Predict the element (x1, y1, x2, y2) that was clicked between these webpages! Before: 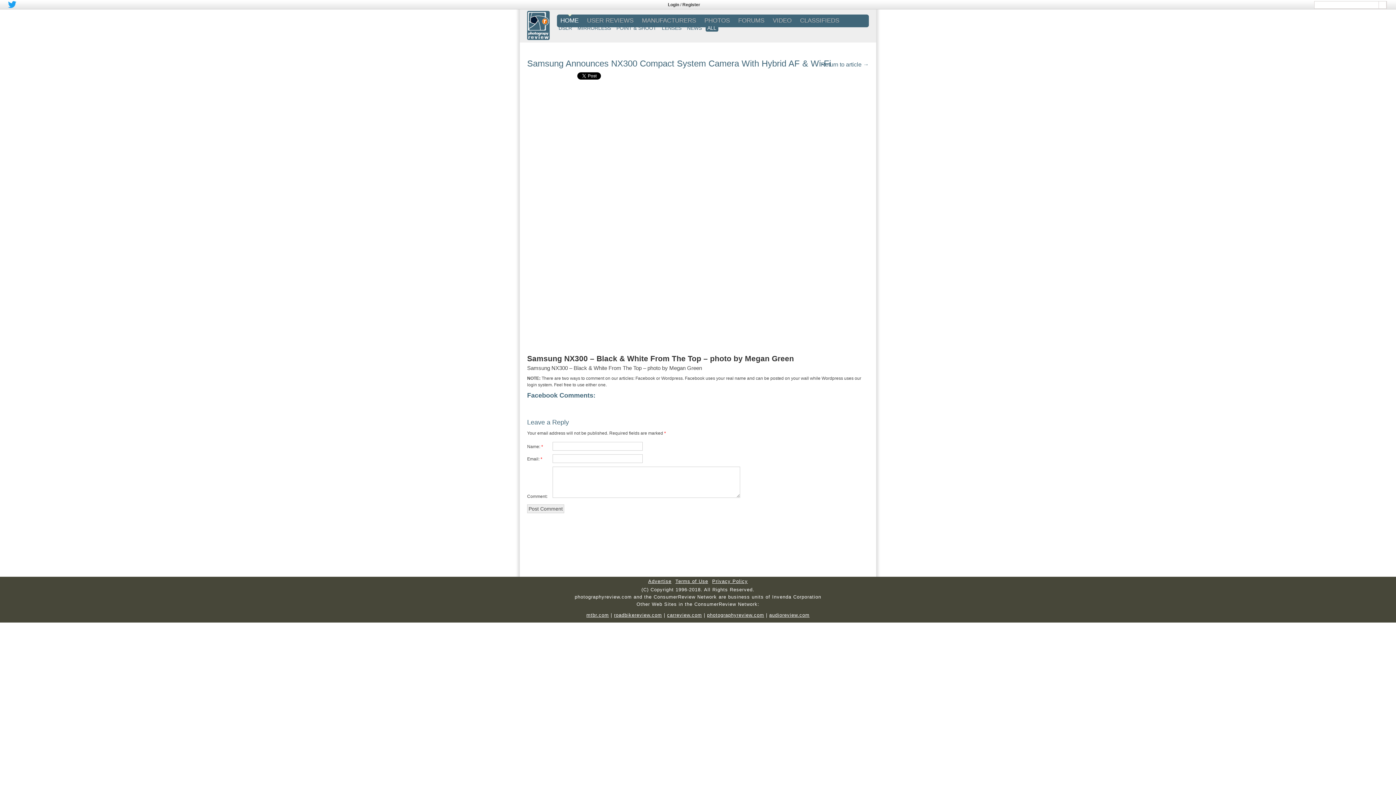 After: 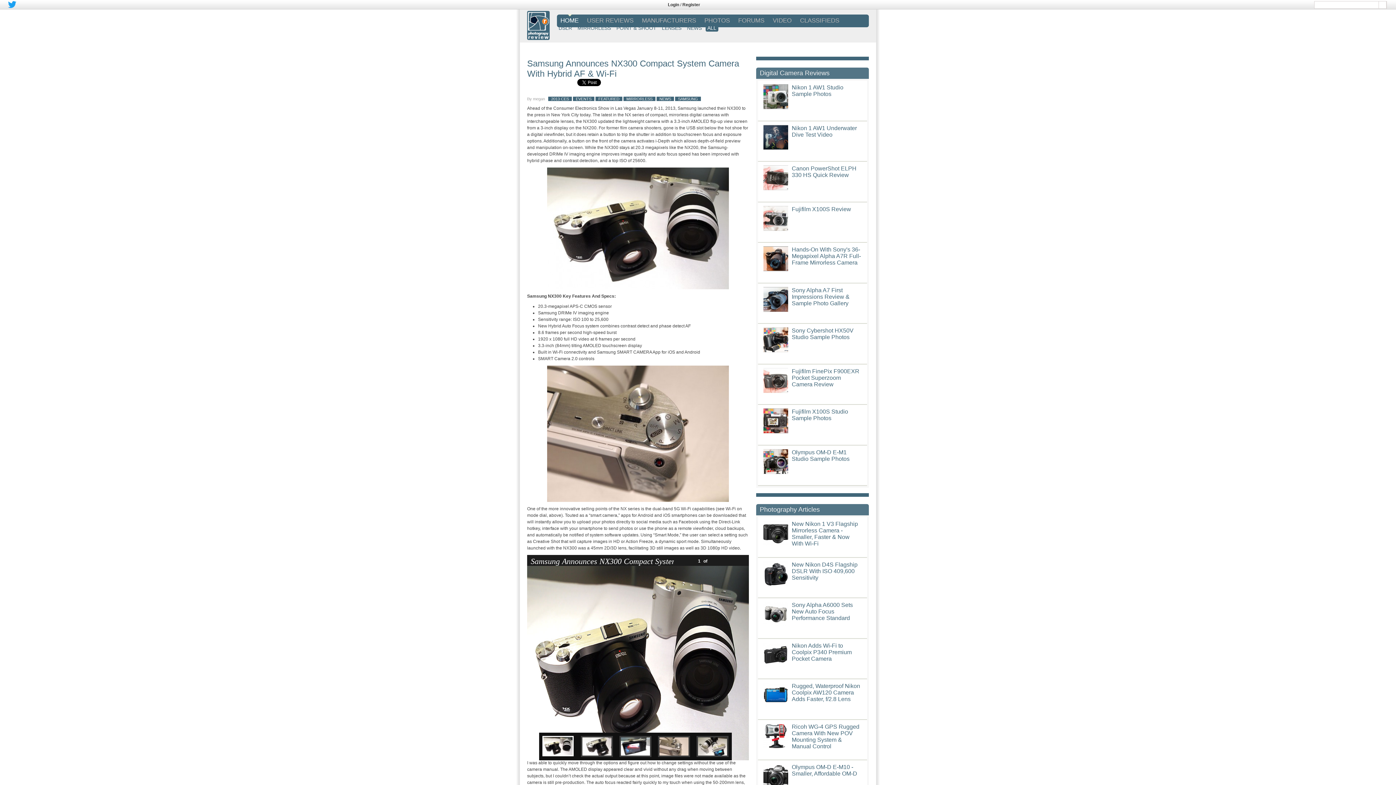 Action: label: Samsung Announces NX300 Compact System Camera With Hybrid AF & Wi-Fi bbox: (527, 58, 831, 68)